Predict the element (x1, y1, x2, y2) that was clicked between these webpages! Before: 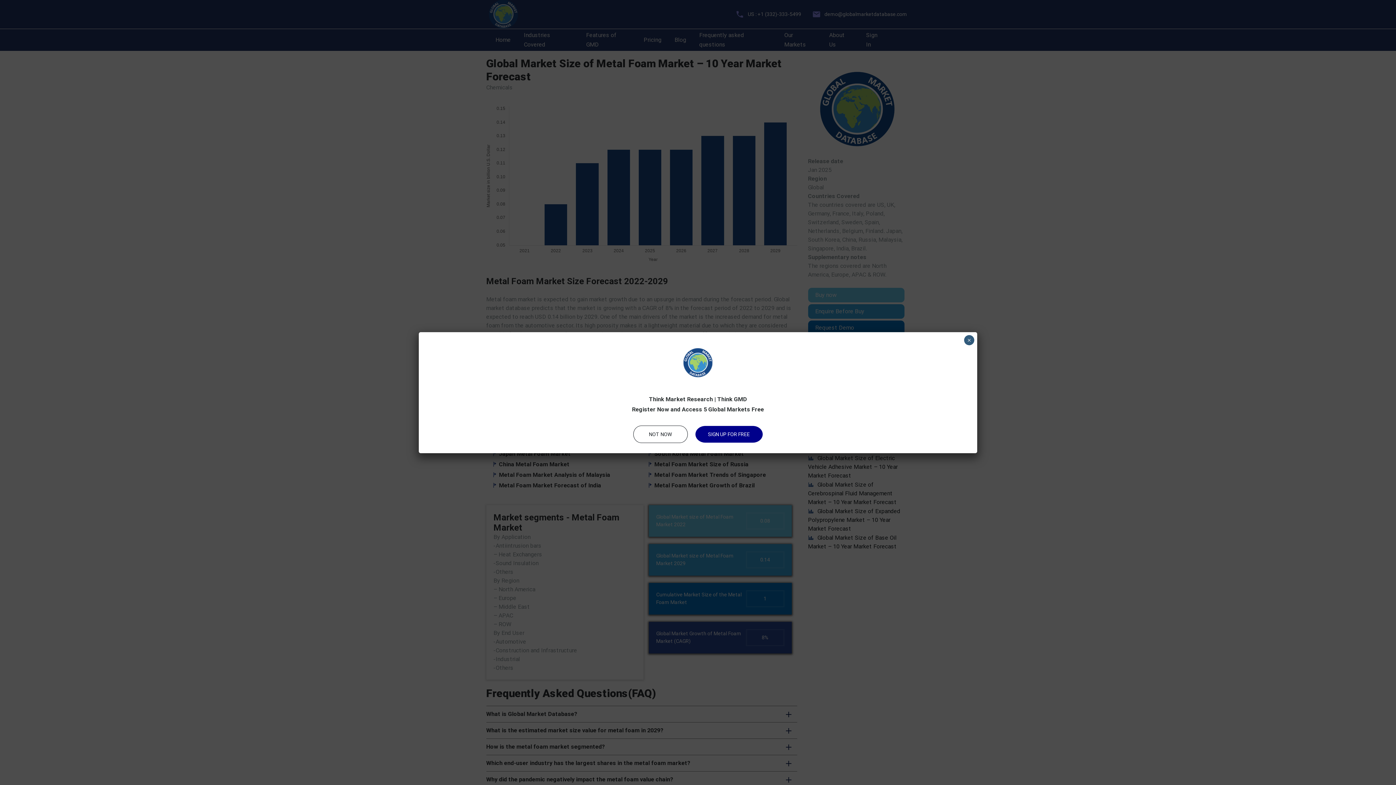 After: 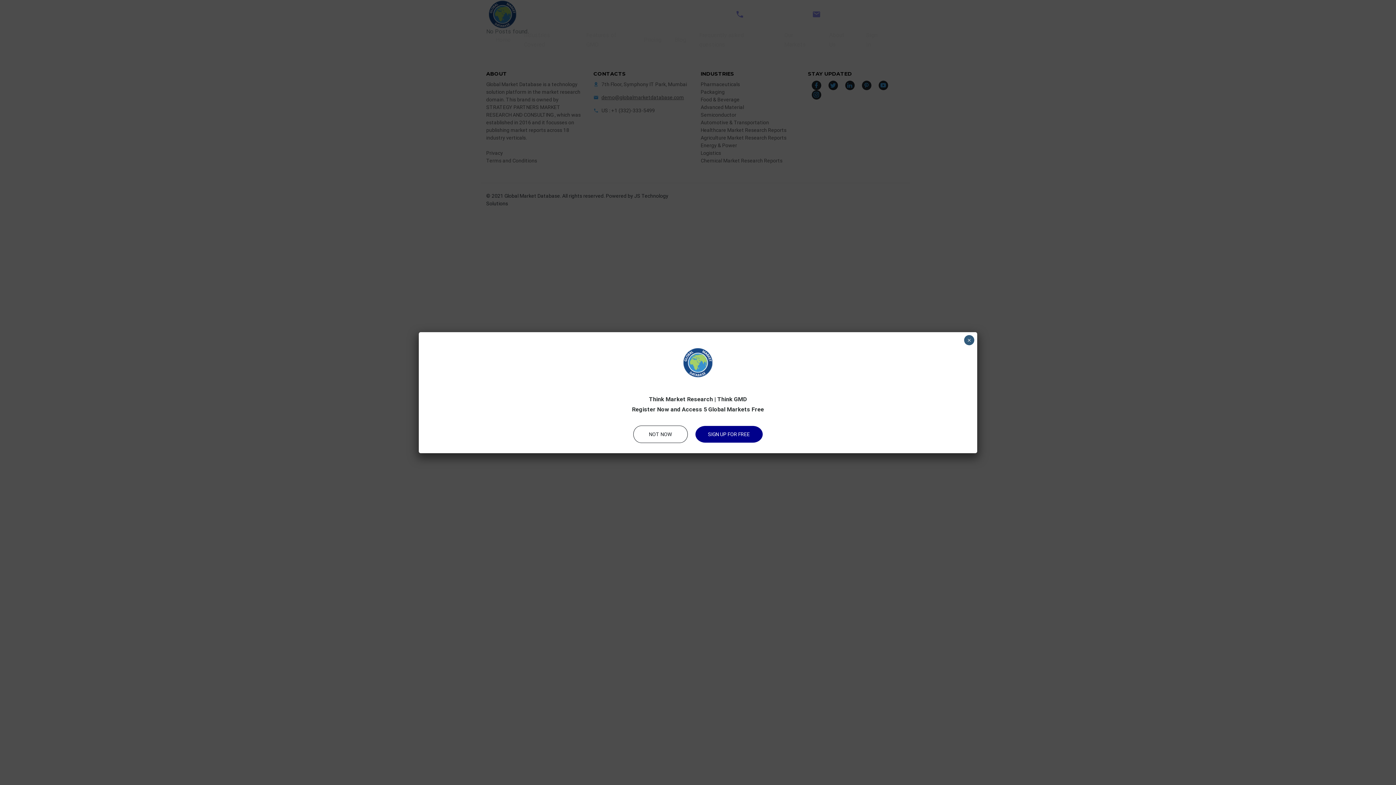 Action: bbox: (695, 425, 763, 443) label: SIGN UP FOR FREE